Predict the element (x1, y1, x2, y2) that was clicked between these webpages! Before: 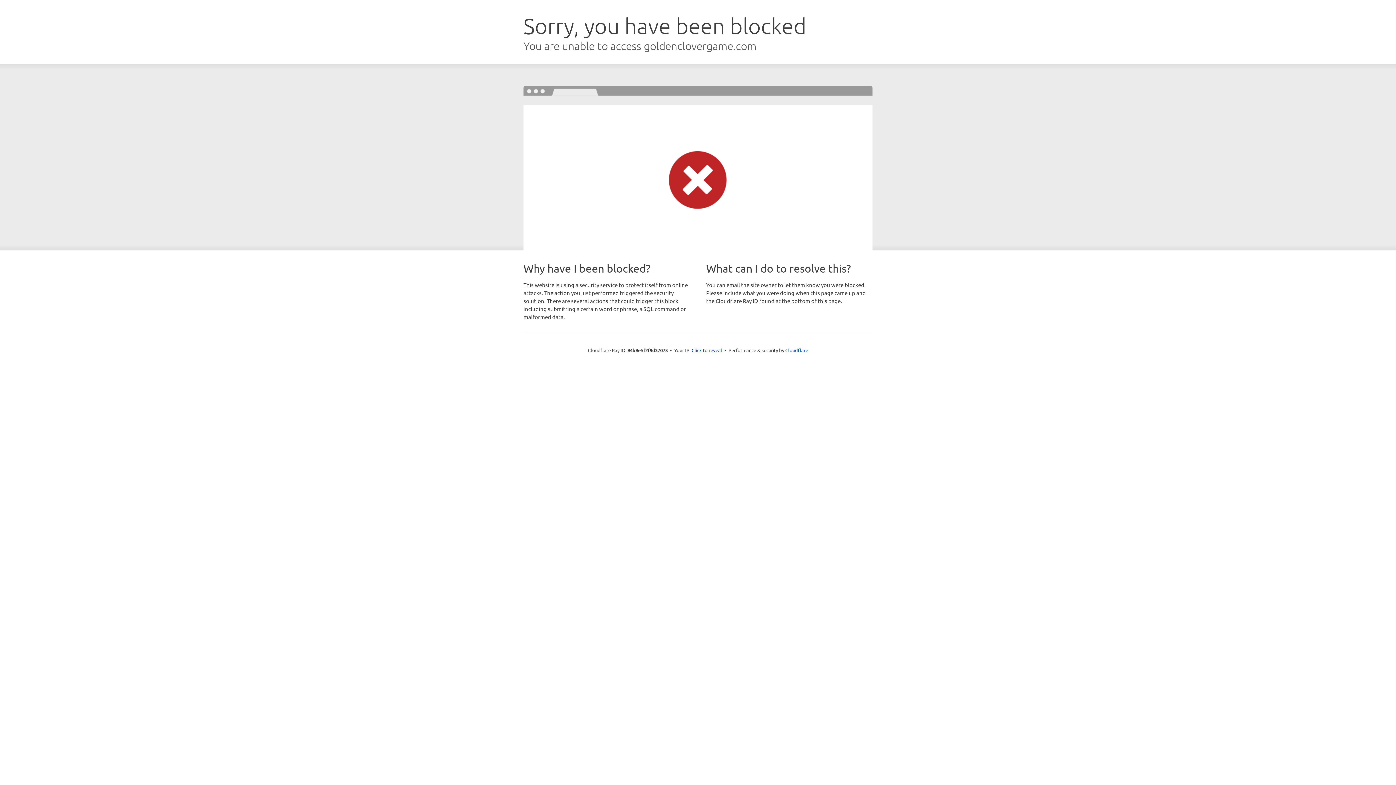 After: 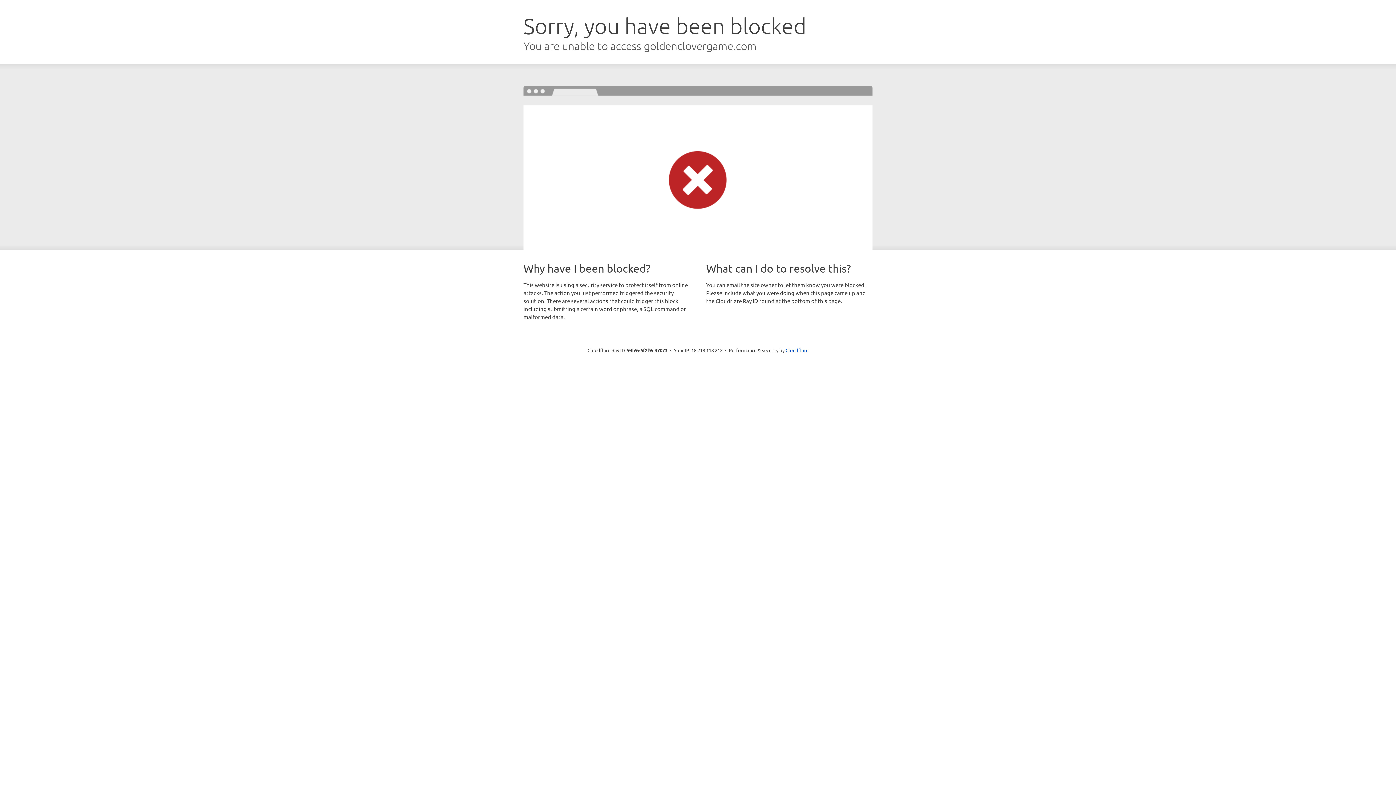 Action: bbox: (691, 346, 722, 353) label: Click to reveal